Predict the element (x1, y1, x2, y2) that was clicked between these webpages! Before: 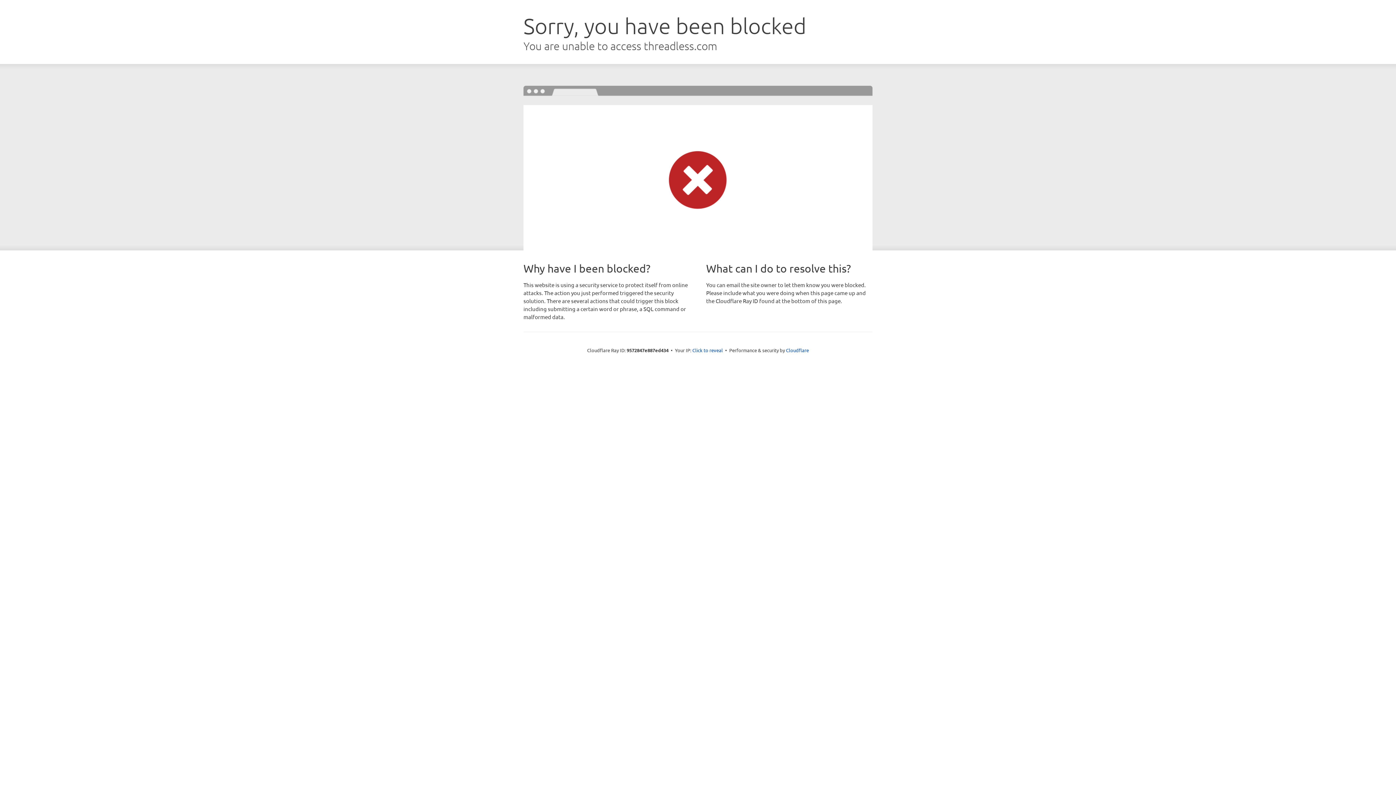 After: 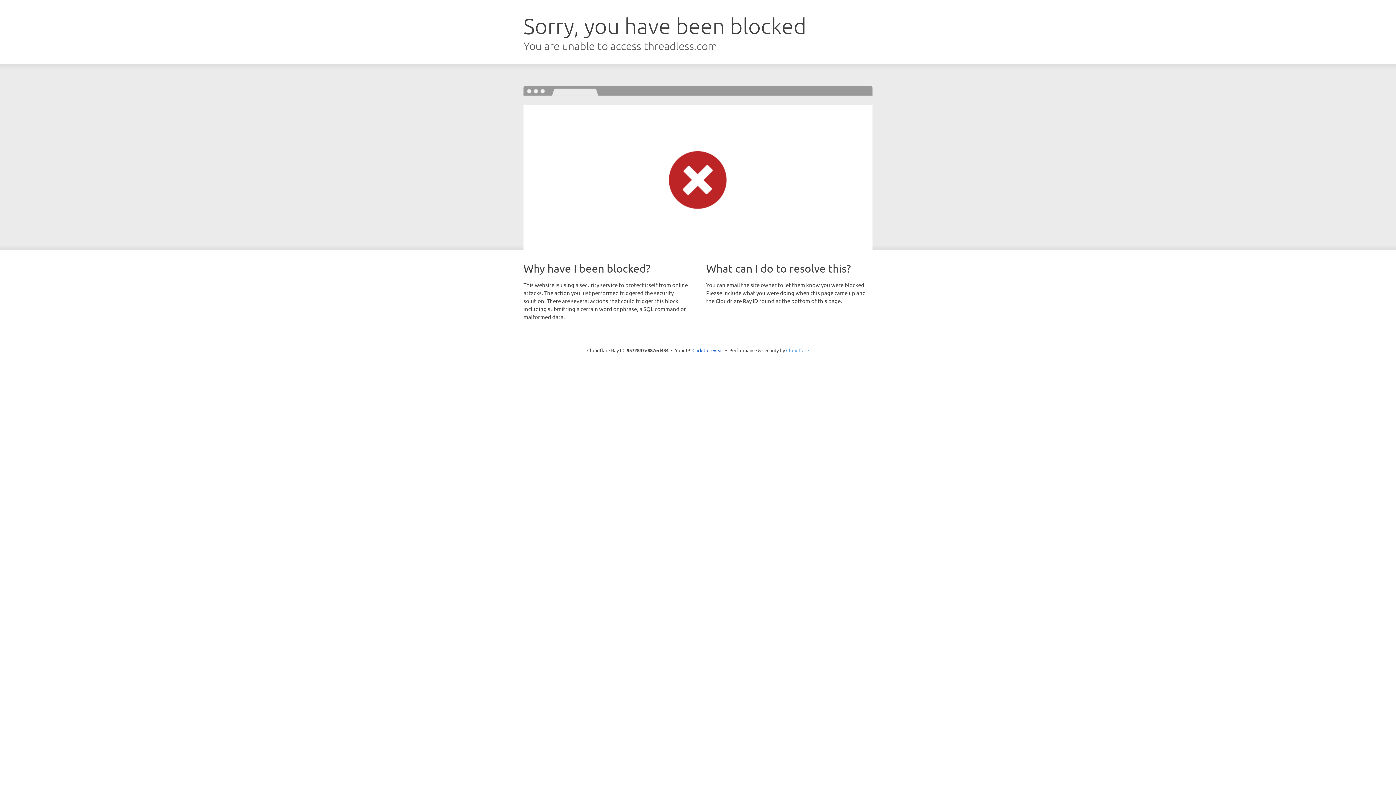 Action: bbox: (786, 347, 809, 353) label: Cloudflare